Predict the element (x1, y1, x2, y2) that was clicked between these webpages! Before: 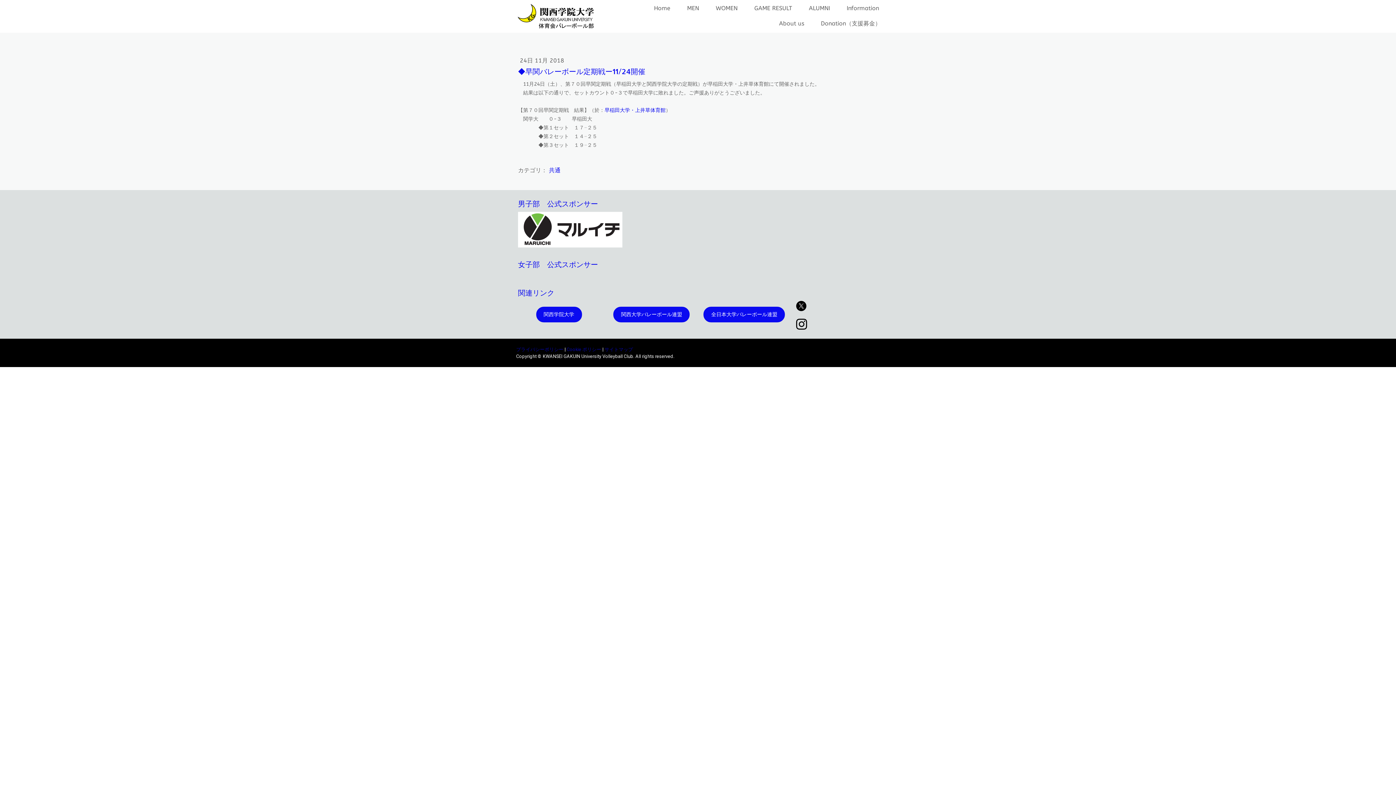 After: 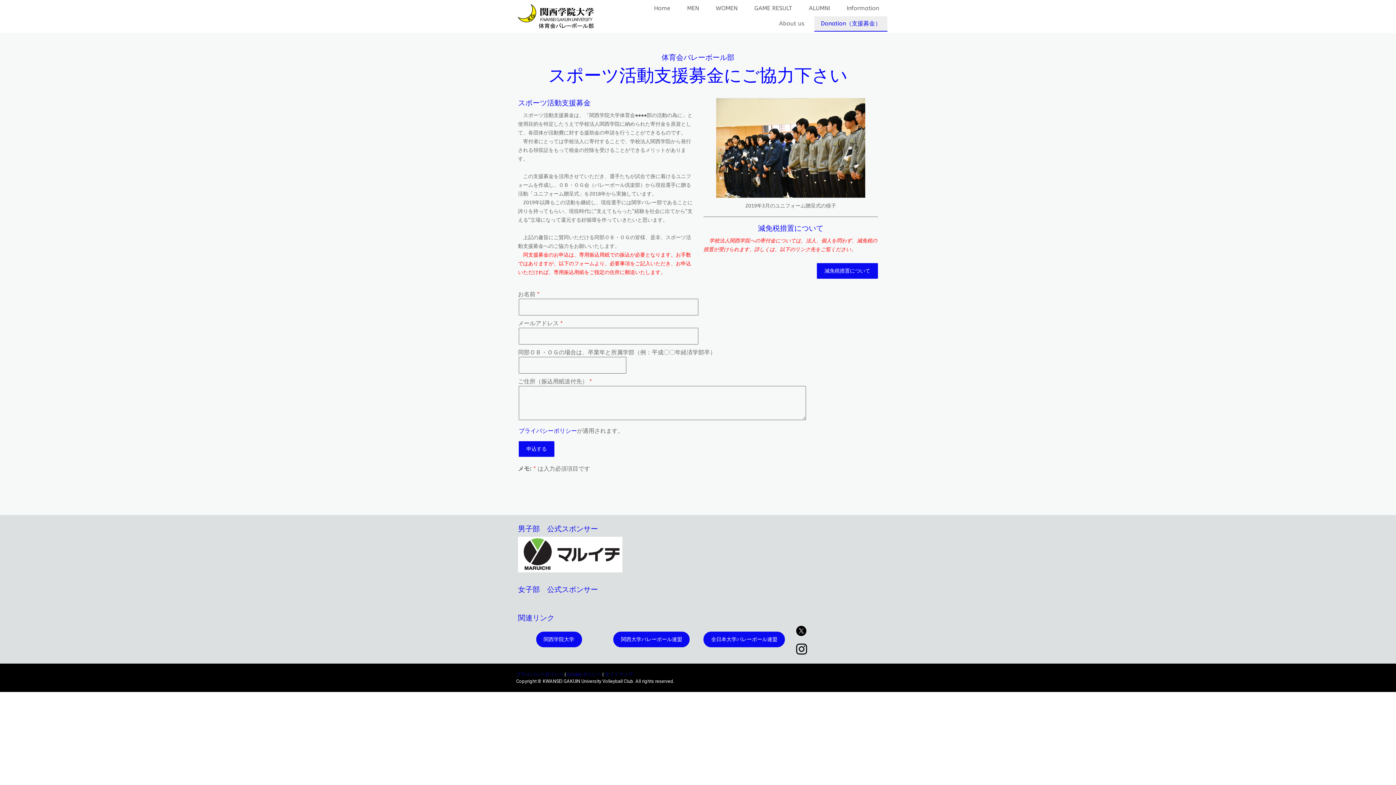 Action: label: Donation（支援募金） bbox: (814, 16, 887, 31)